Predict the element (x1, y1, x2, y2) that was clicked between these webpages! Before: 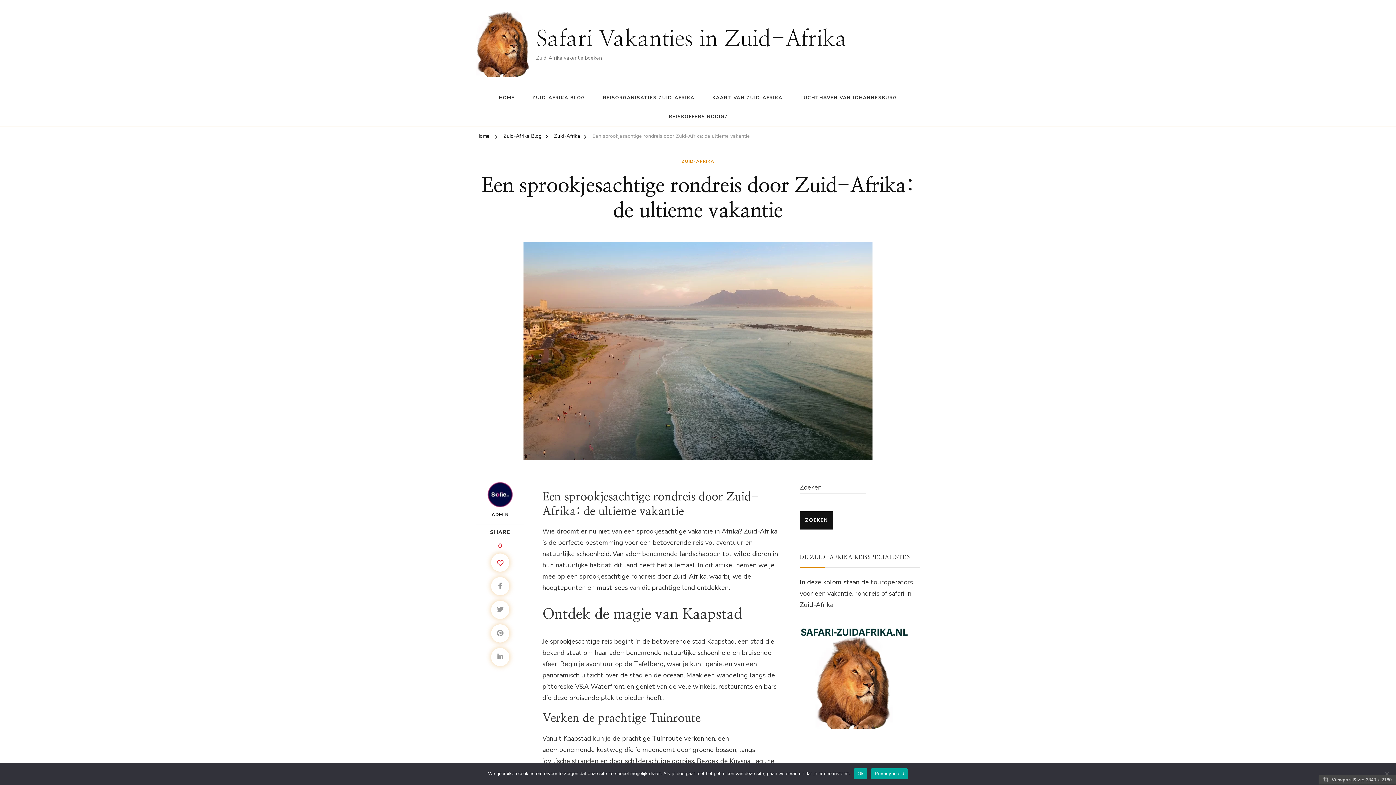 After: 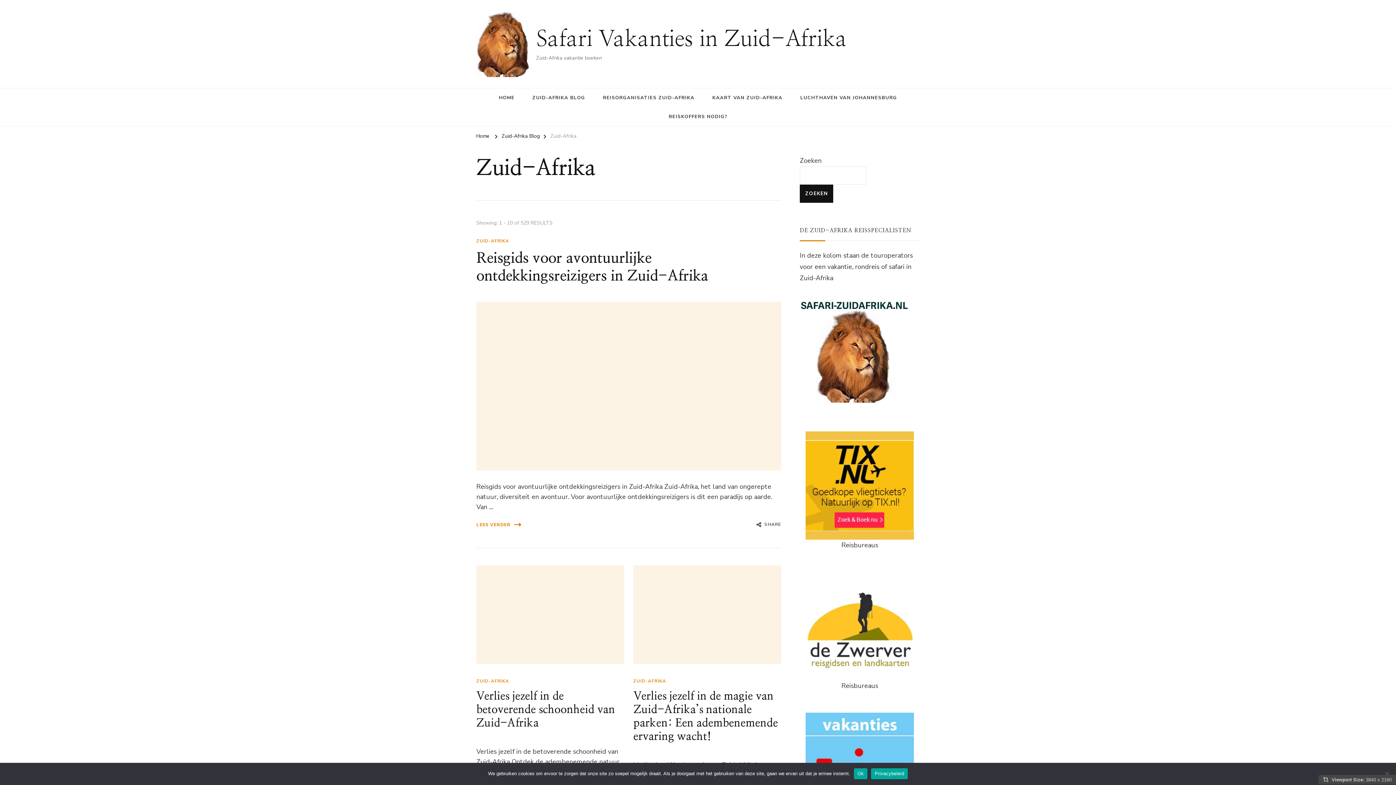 Action: label: ZUID-AFRIKA bbox: (681, 158, 714, 164)